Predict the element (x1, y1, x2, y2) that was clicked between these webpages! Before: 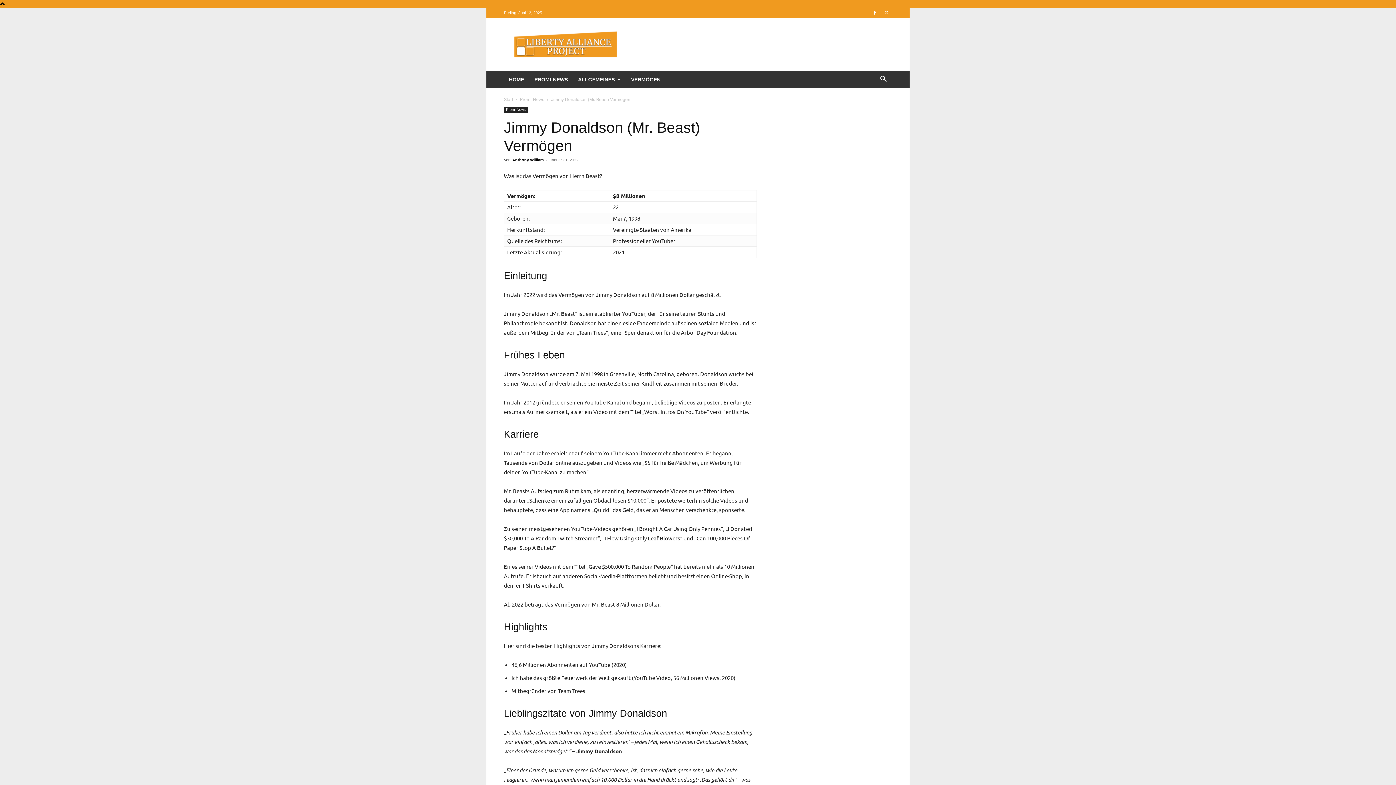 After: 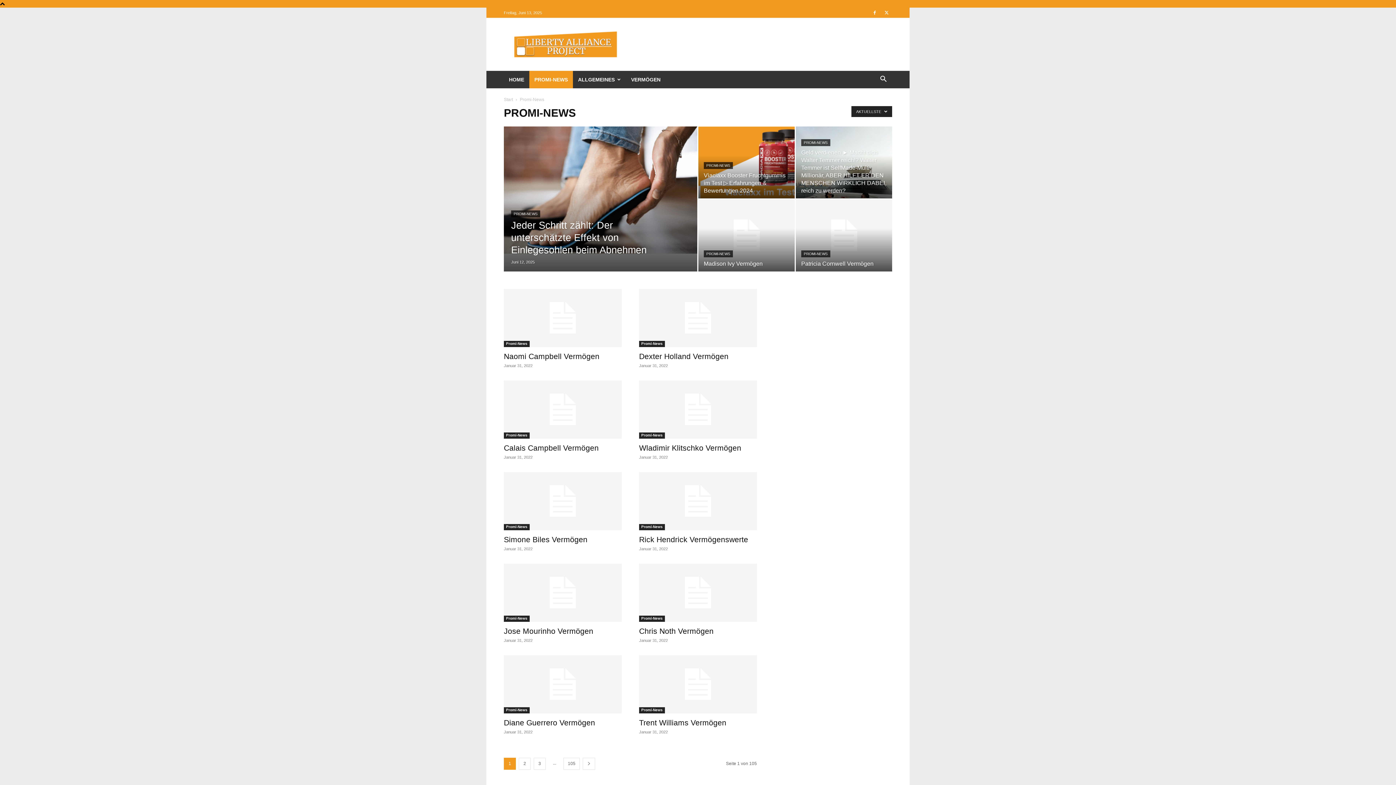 Action: bbox: (504, 106, 528, 113) label: Promi-News